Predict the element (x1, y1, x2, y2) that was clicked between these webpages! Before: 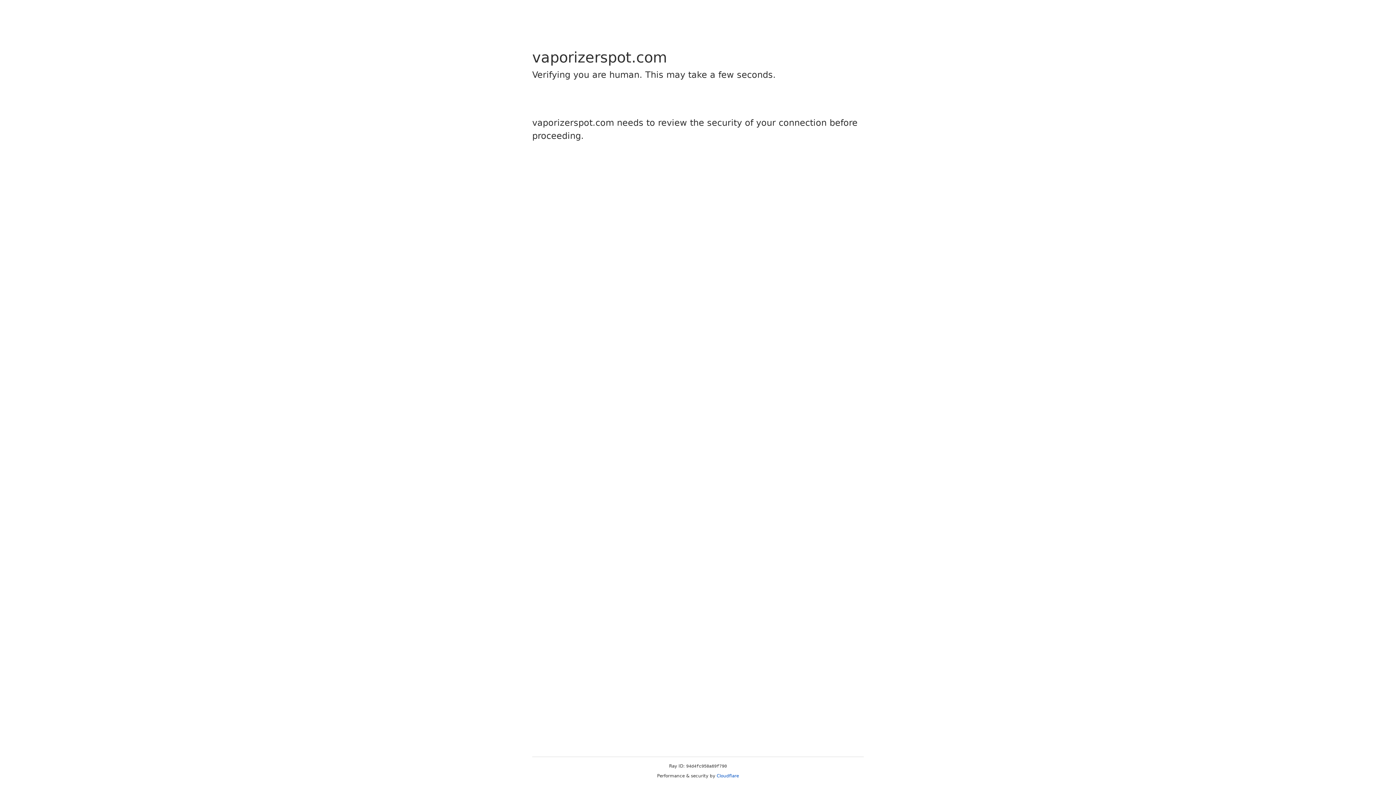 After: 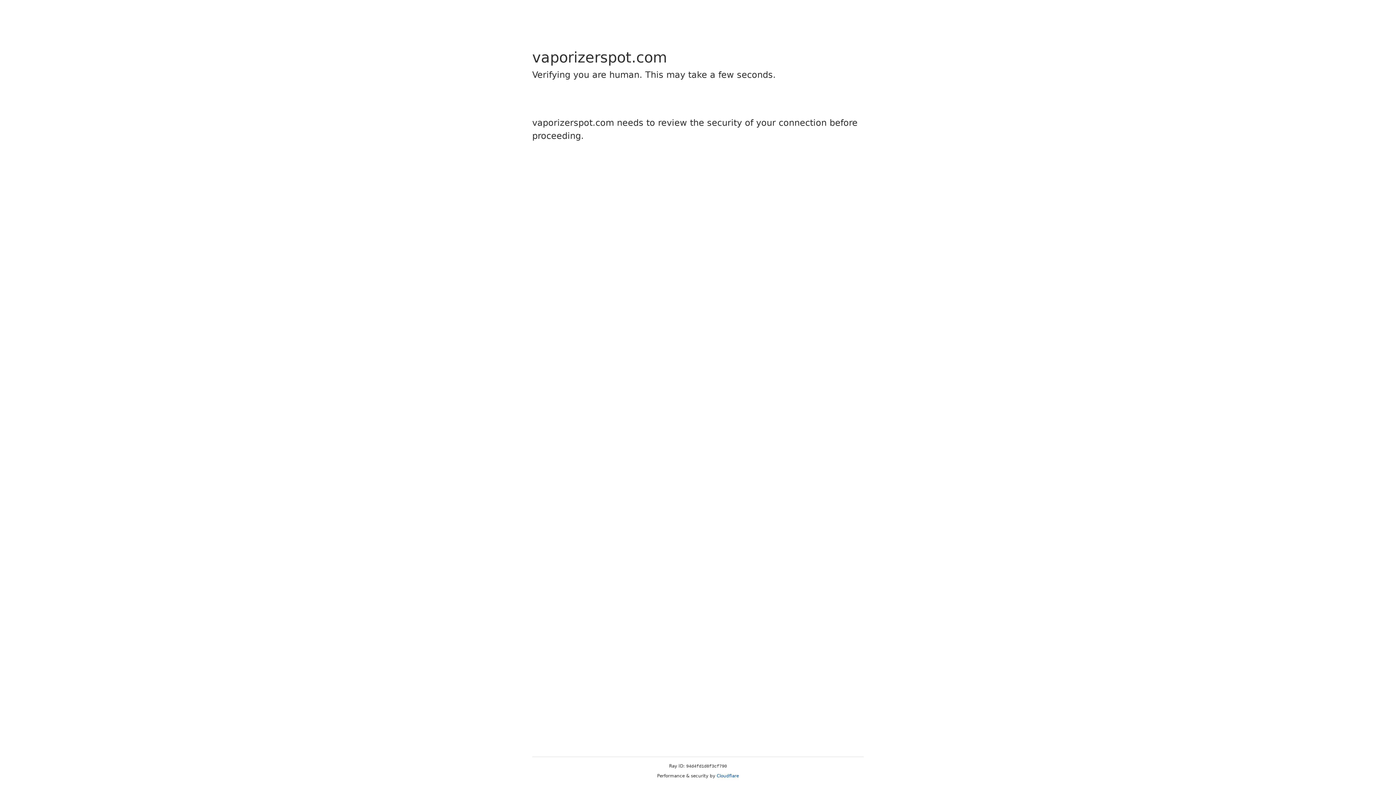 Action: bbox: (716, 773, 739, 778) label: Cloudflare